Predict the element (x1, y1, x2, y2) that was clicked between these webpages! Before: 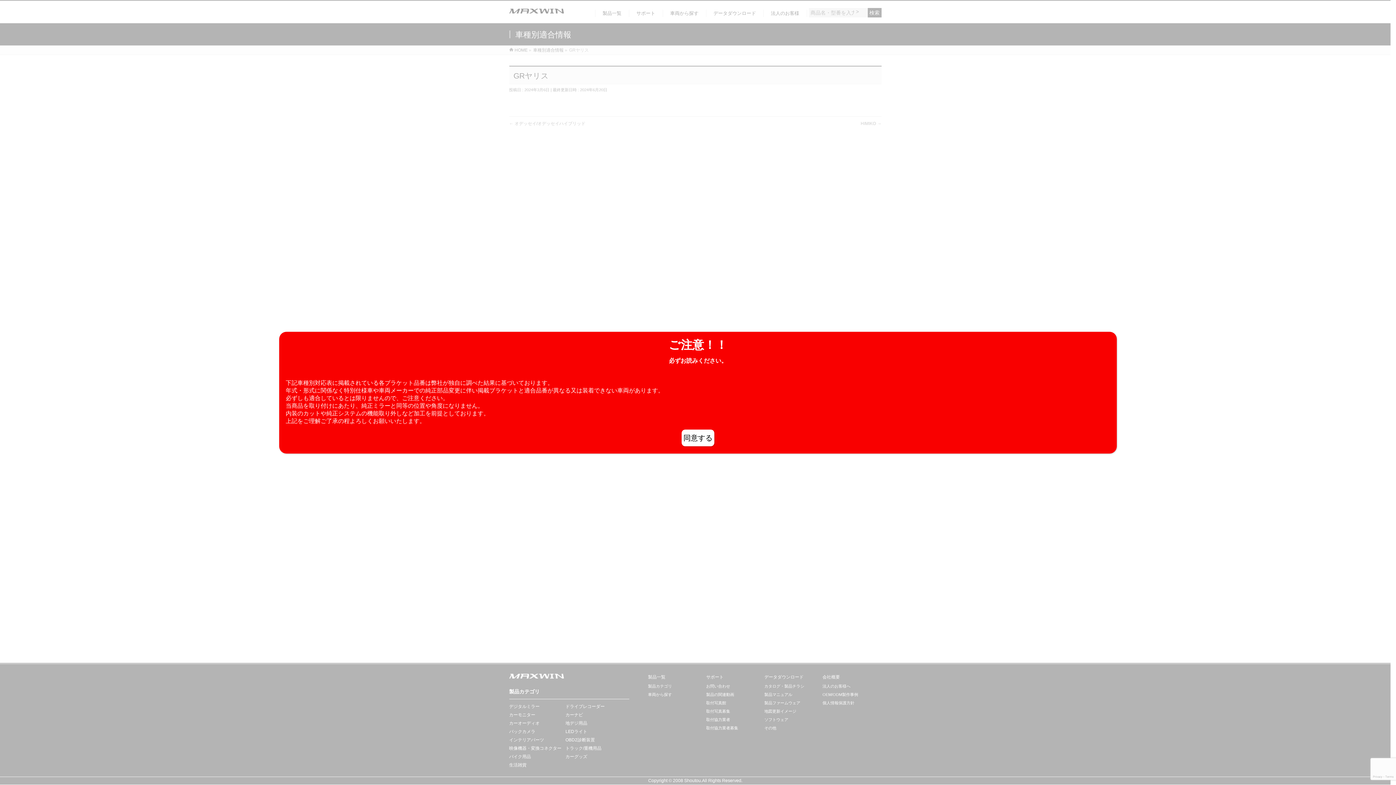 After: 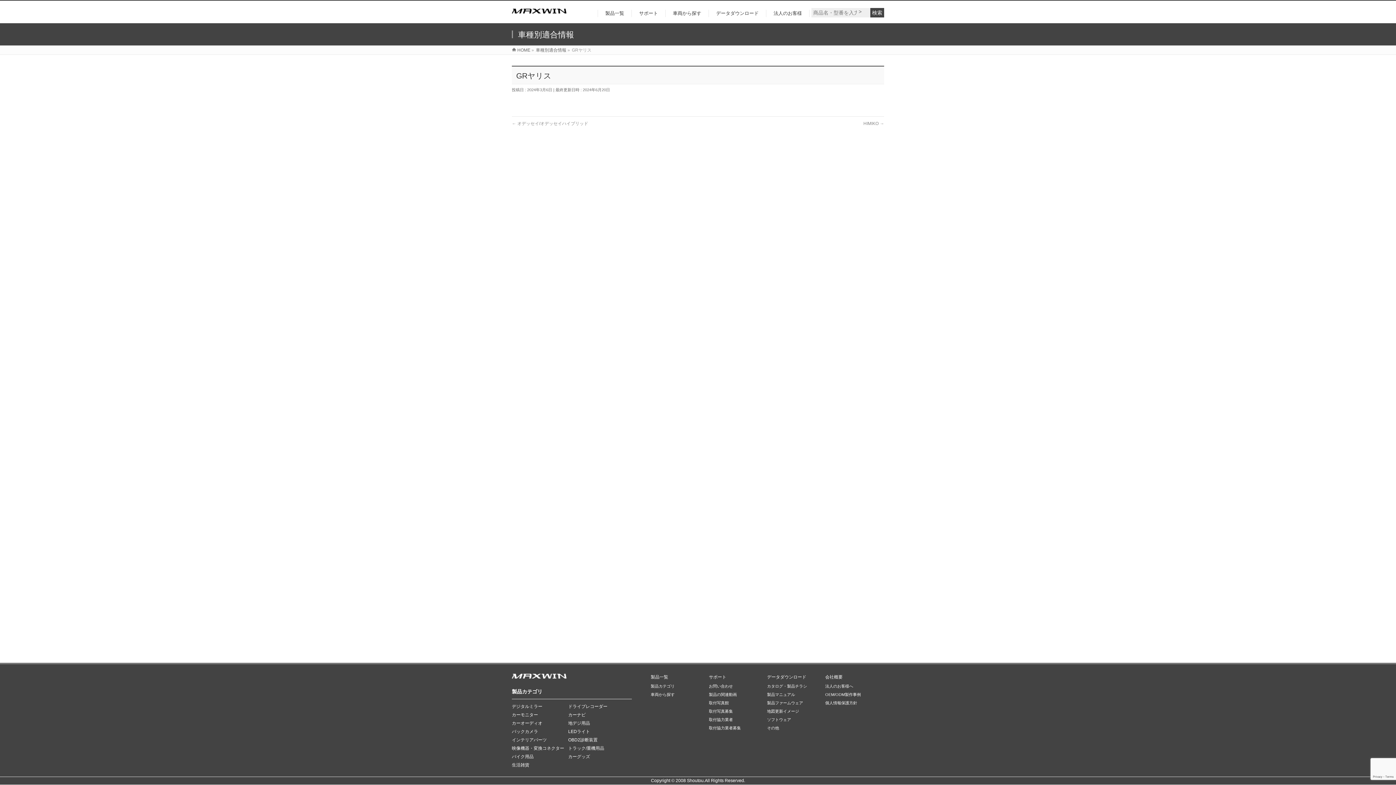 Action: label: Close bbox: (681, 429, 714, 446)